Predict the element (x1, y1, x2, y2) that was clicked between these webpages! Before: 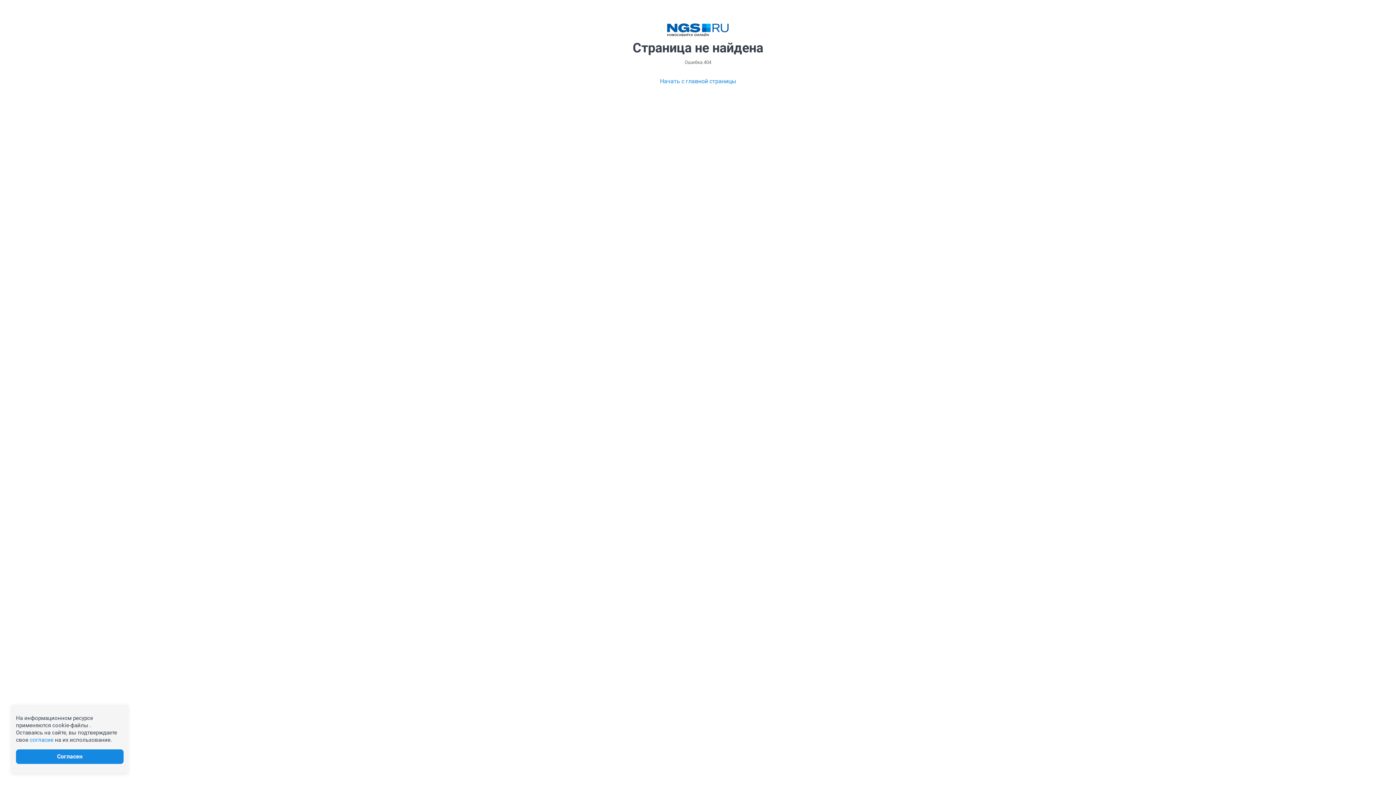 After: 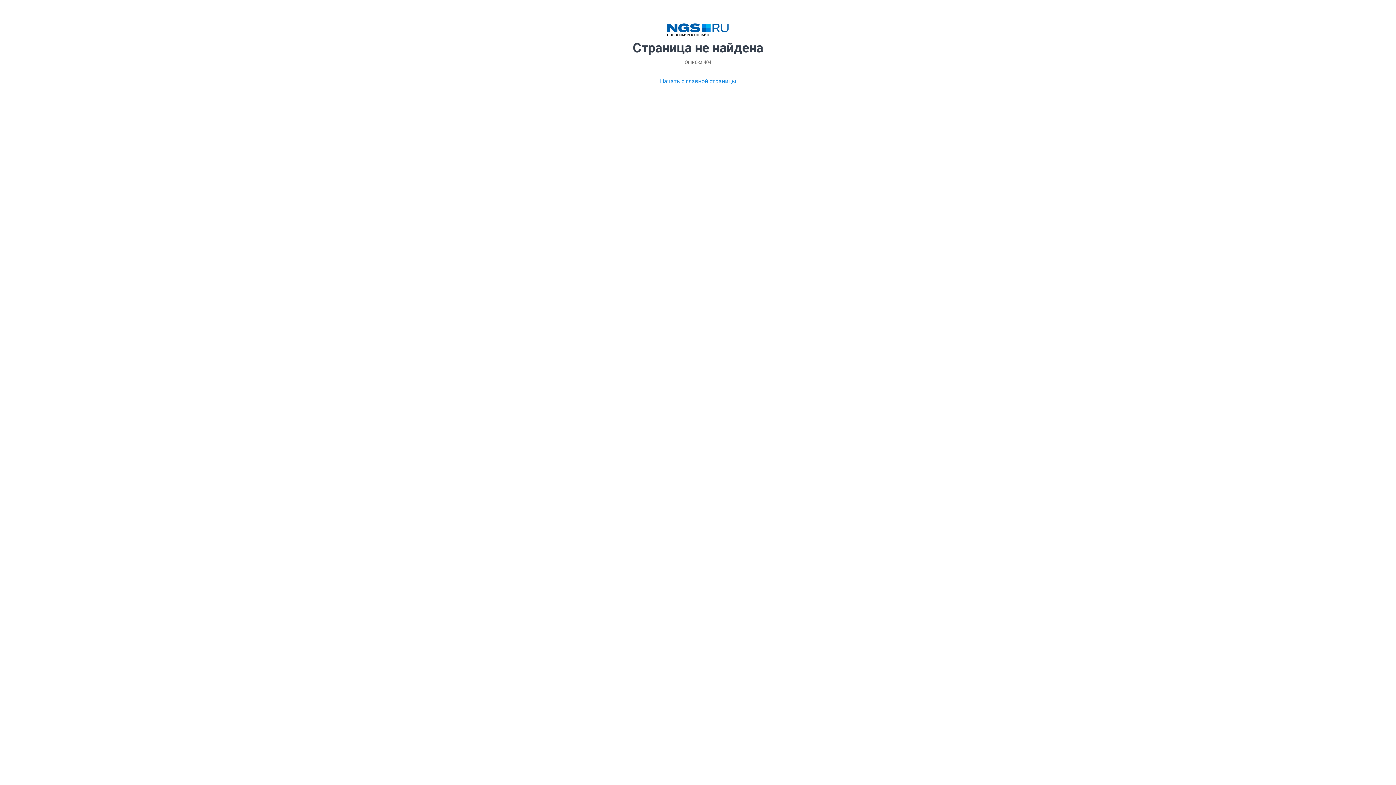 Action: label: согласие bbox: (29, 737, 53, 743)